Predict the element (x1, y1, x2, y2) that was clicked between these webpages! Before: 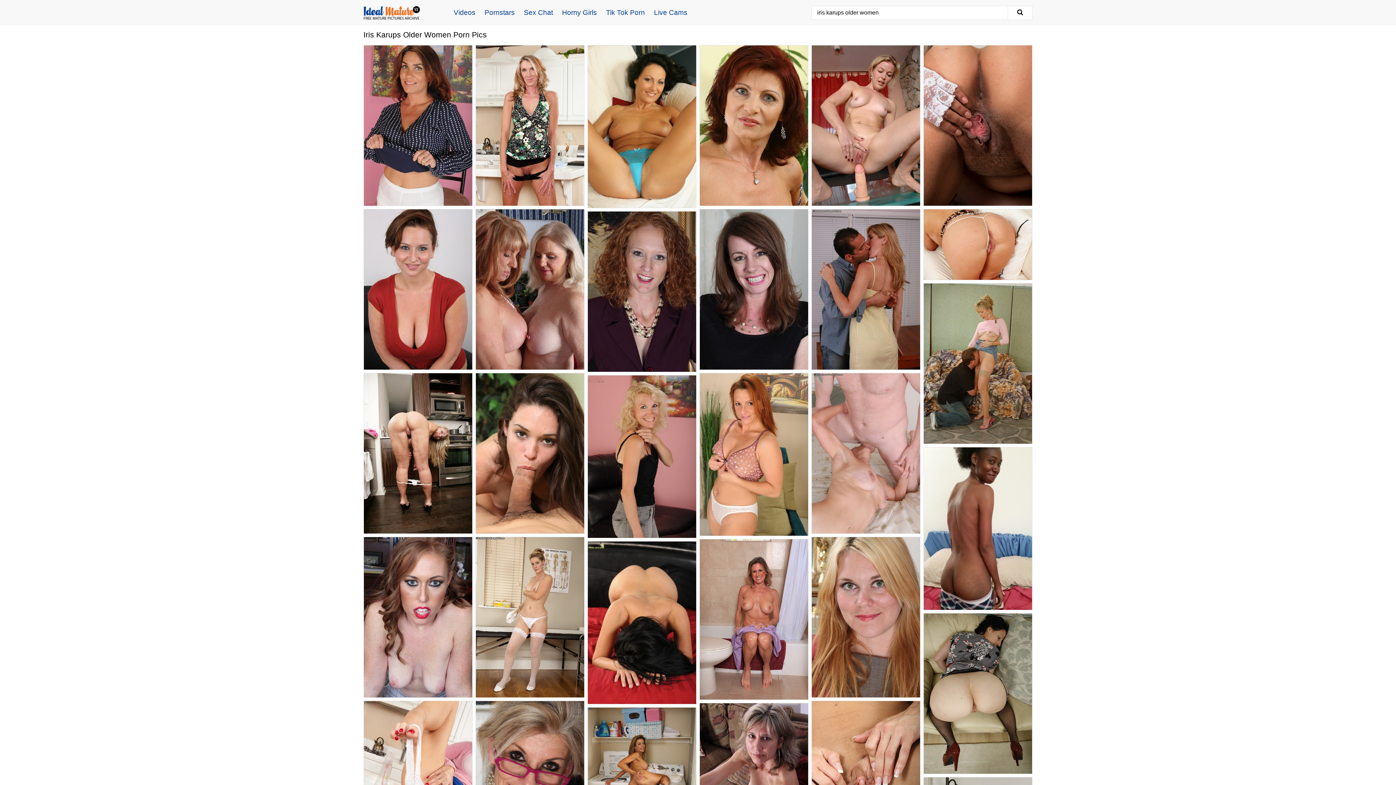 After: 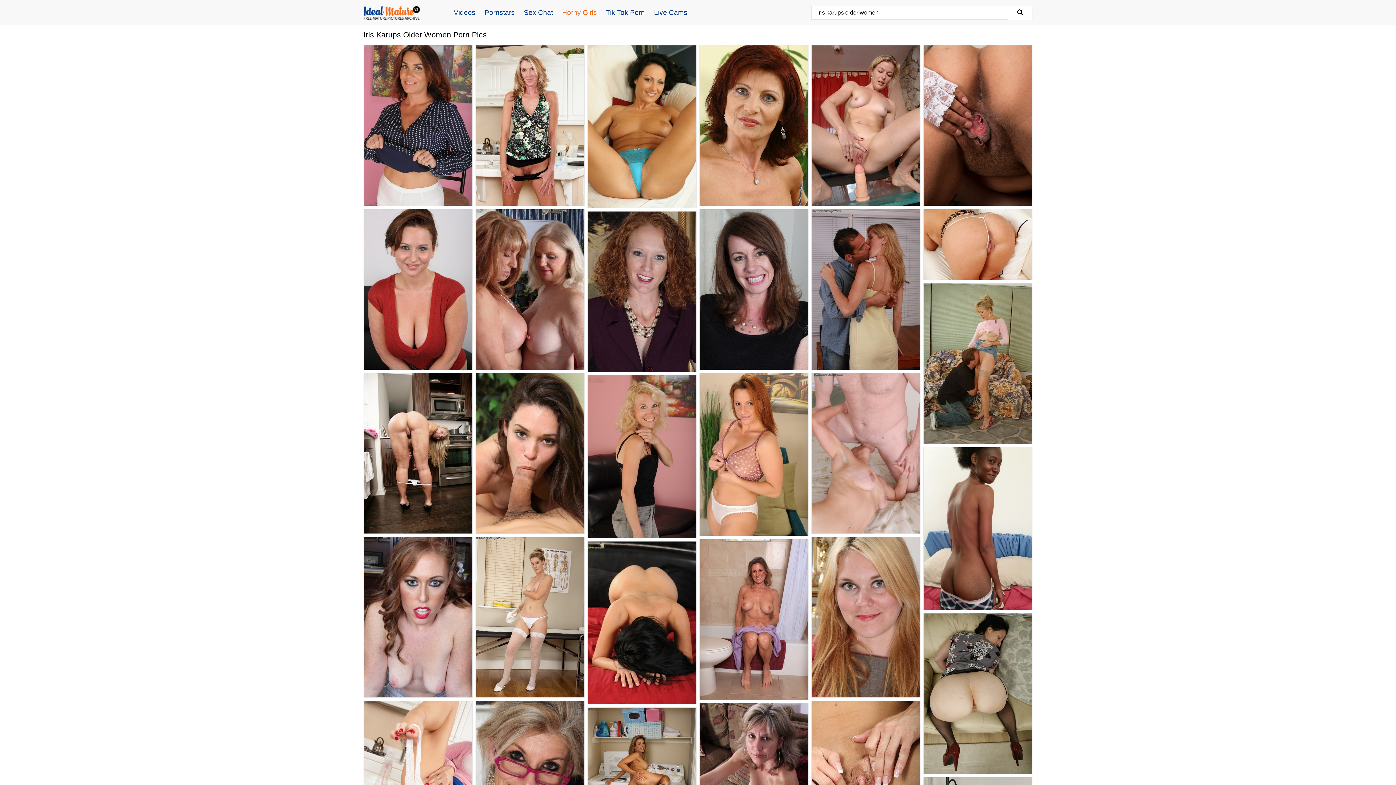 Action: bbox: (562, 0, 606, 25) label: Horny Girls